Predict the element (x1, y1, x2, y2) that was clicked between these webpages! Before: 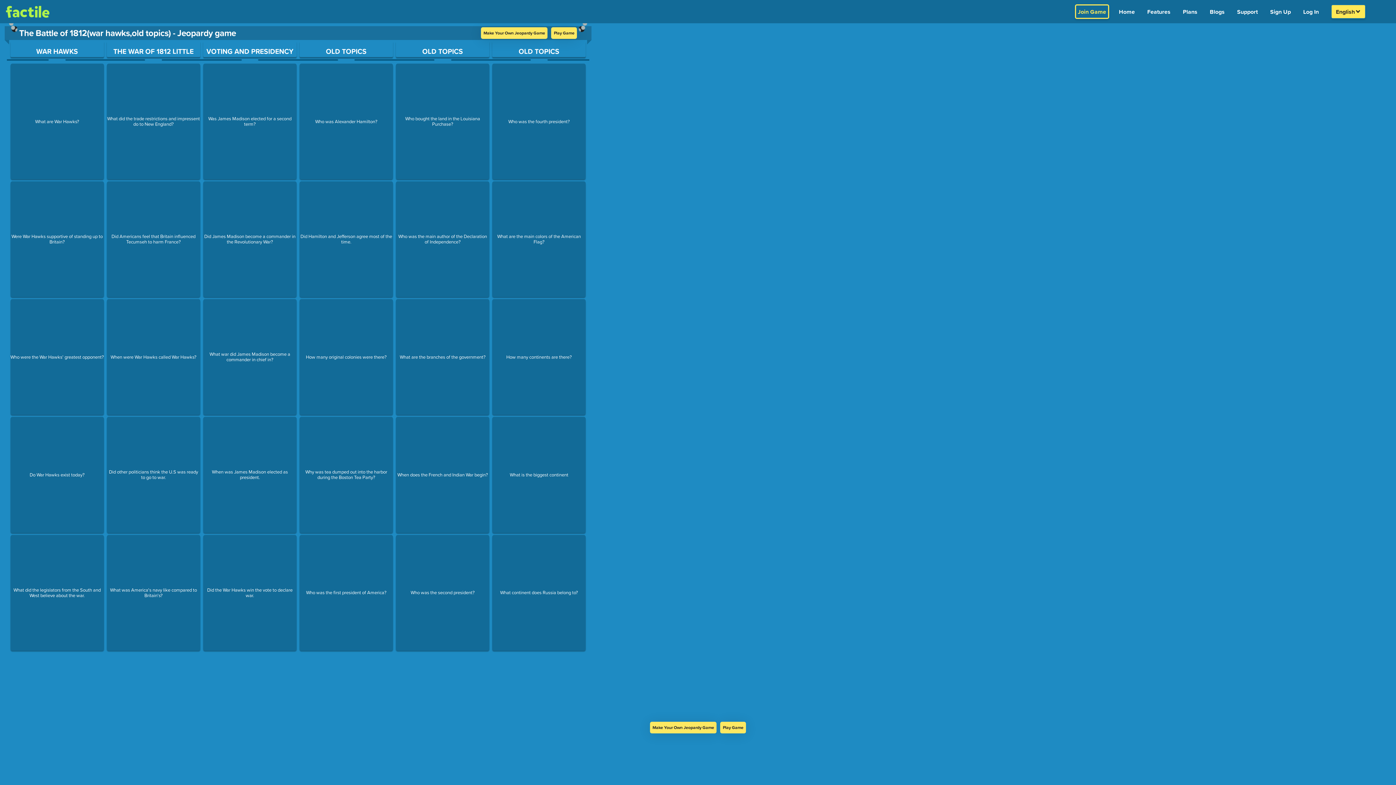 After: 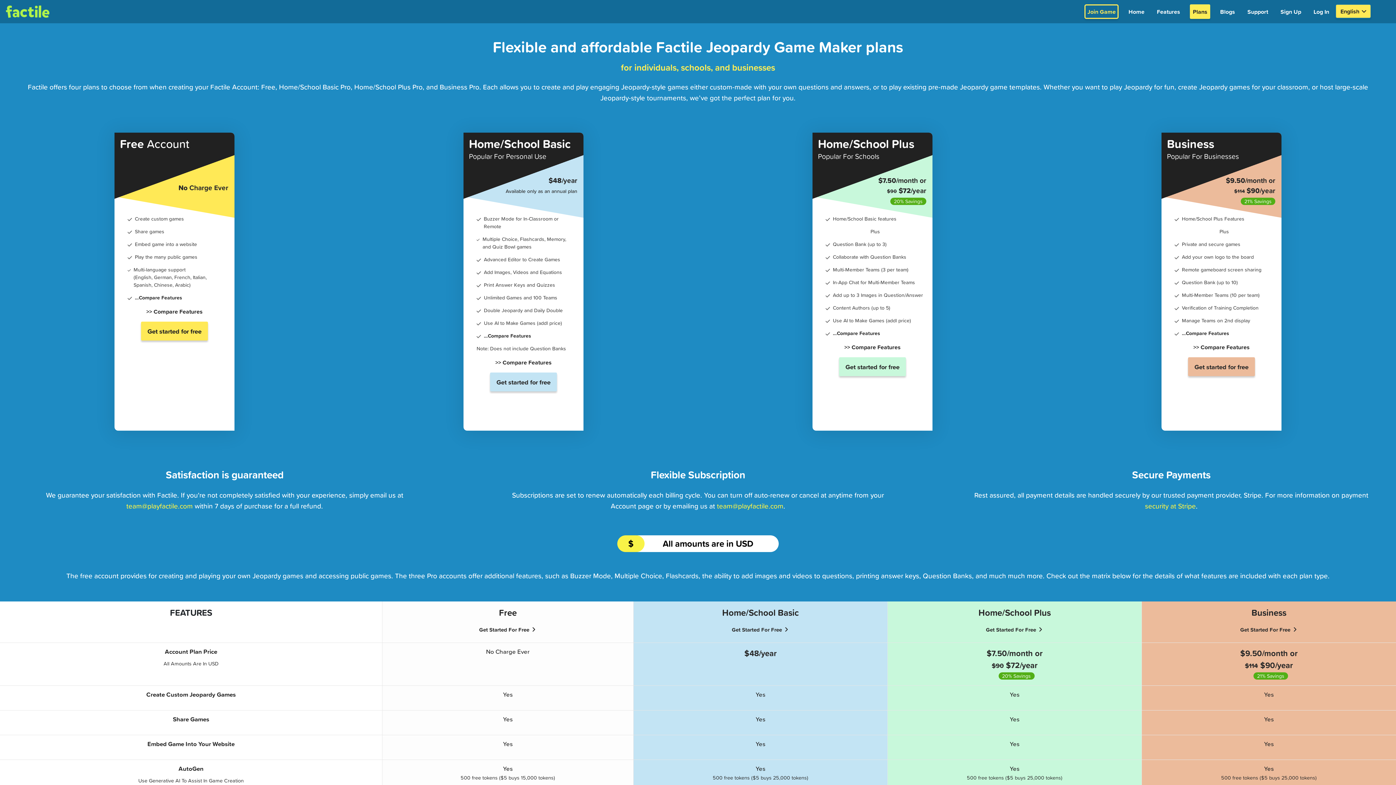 Action: label: Plans bbox: (1180, 4, 1200, 18)